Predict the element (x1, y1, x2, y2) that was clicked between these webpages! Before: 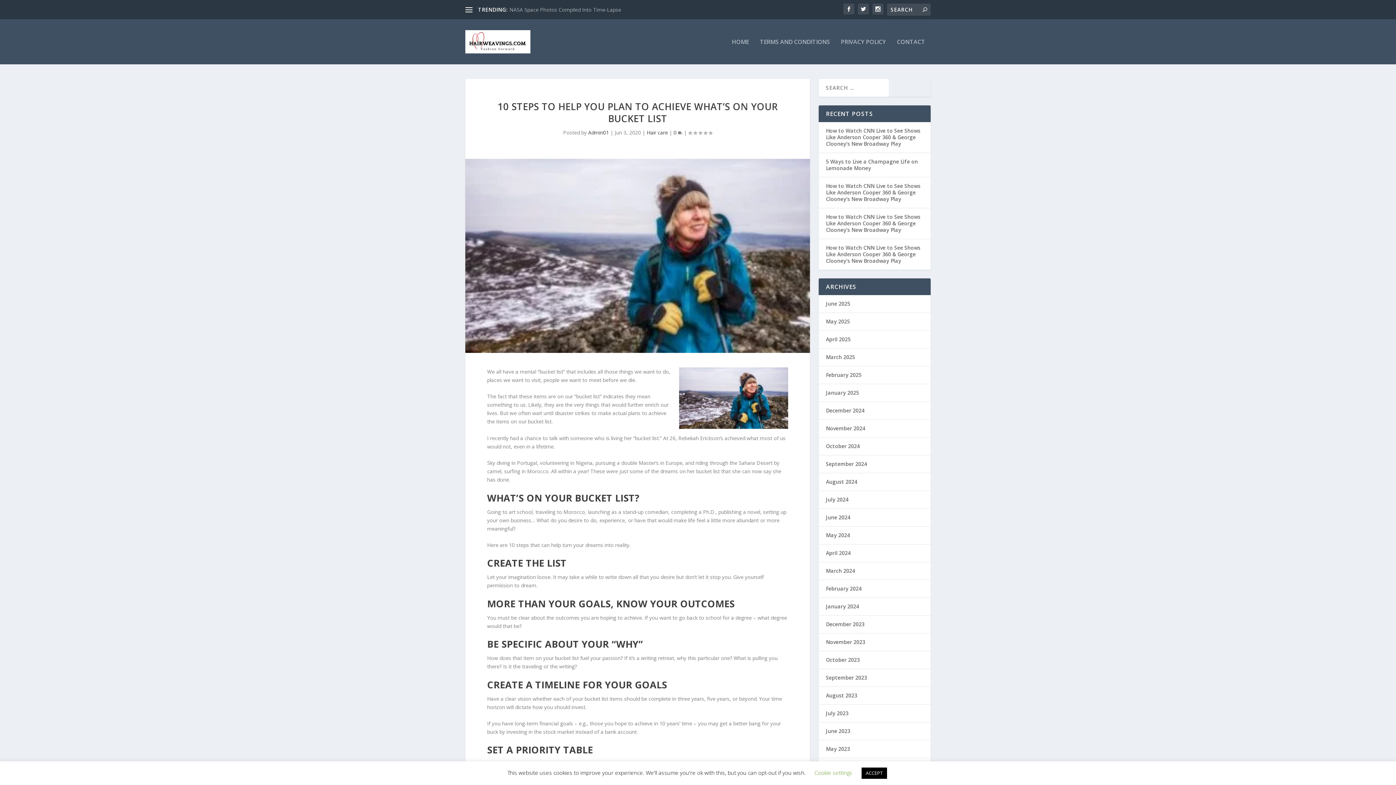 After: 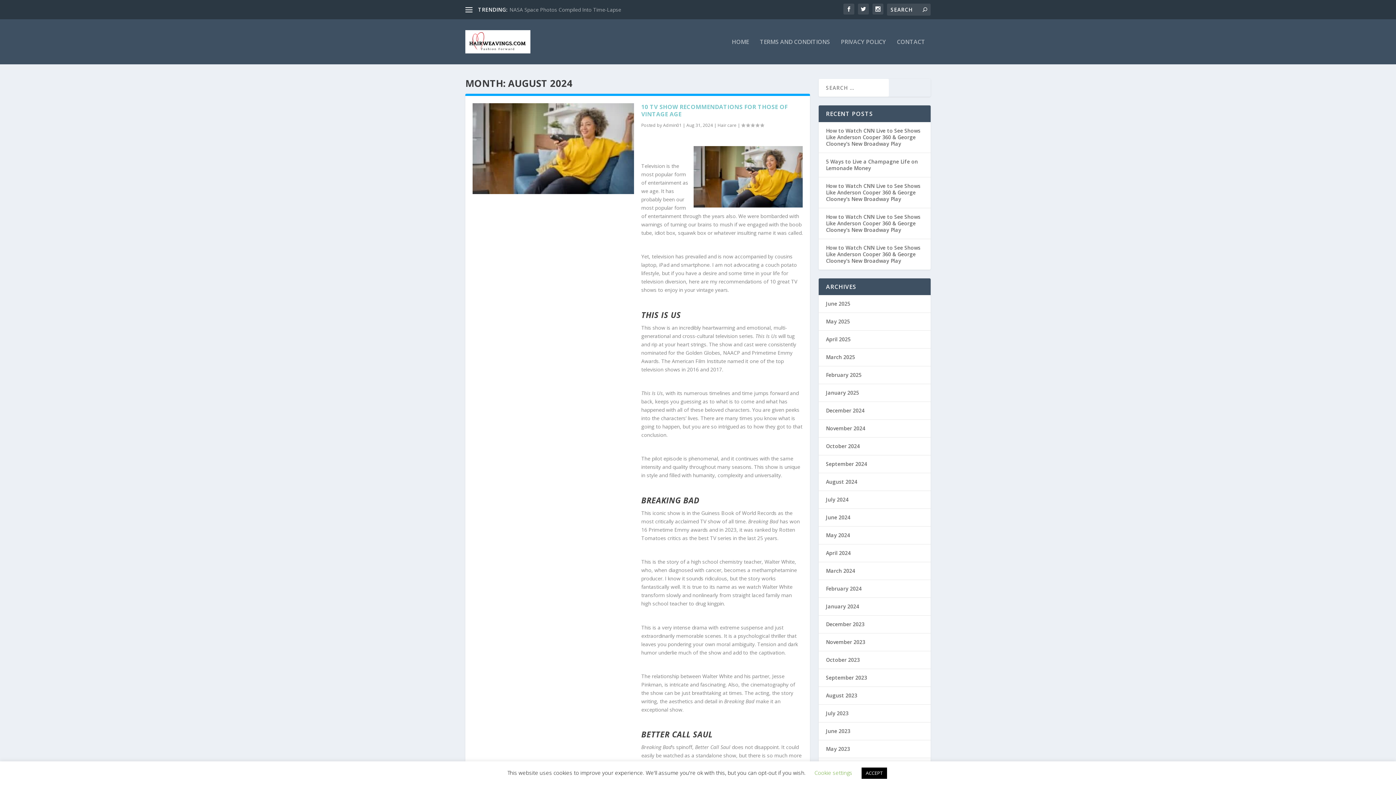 Action: label: August 2024 bbox: (826, 478, 857, 485)